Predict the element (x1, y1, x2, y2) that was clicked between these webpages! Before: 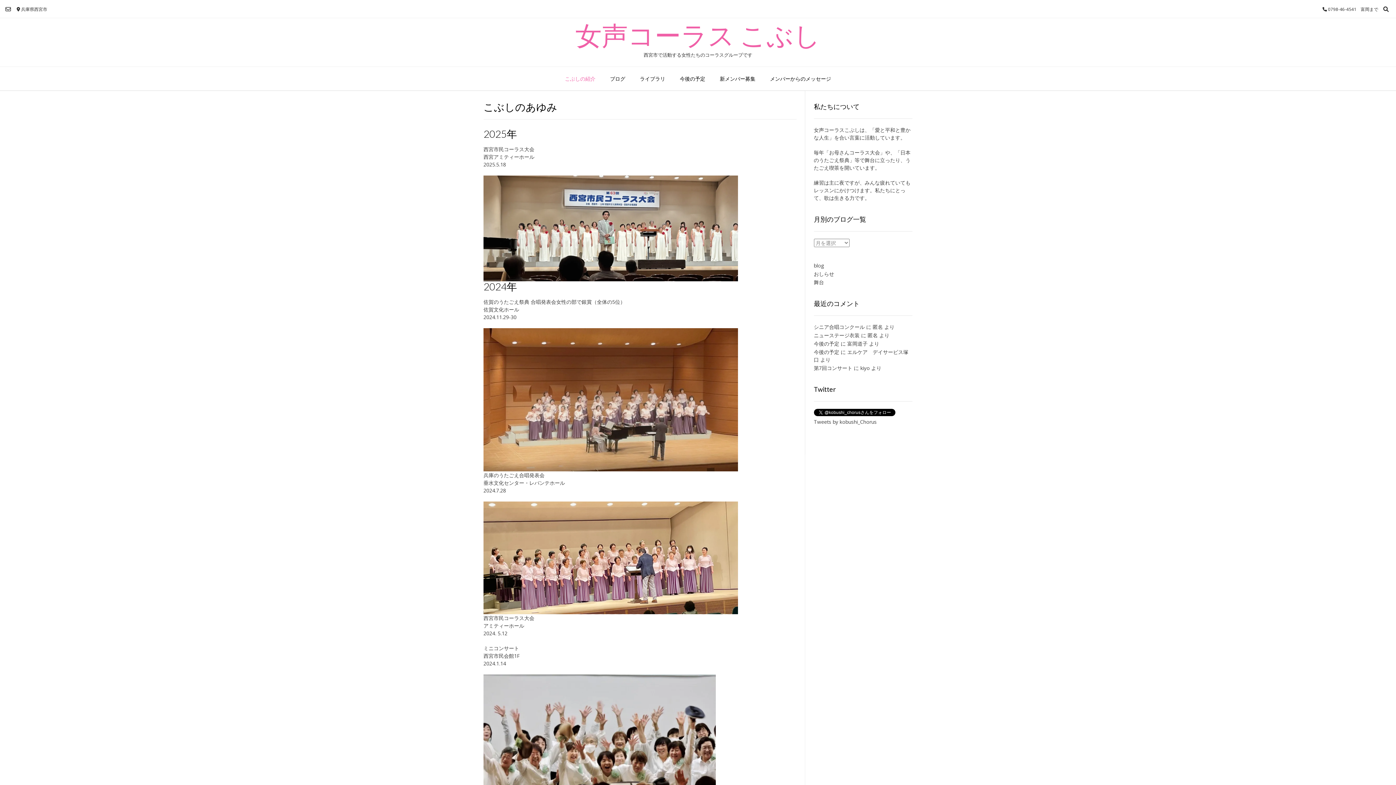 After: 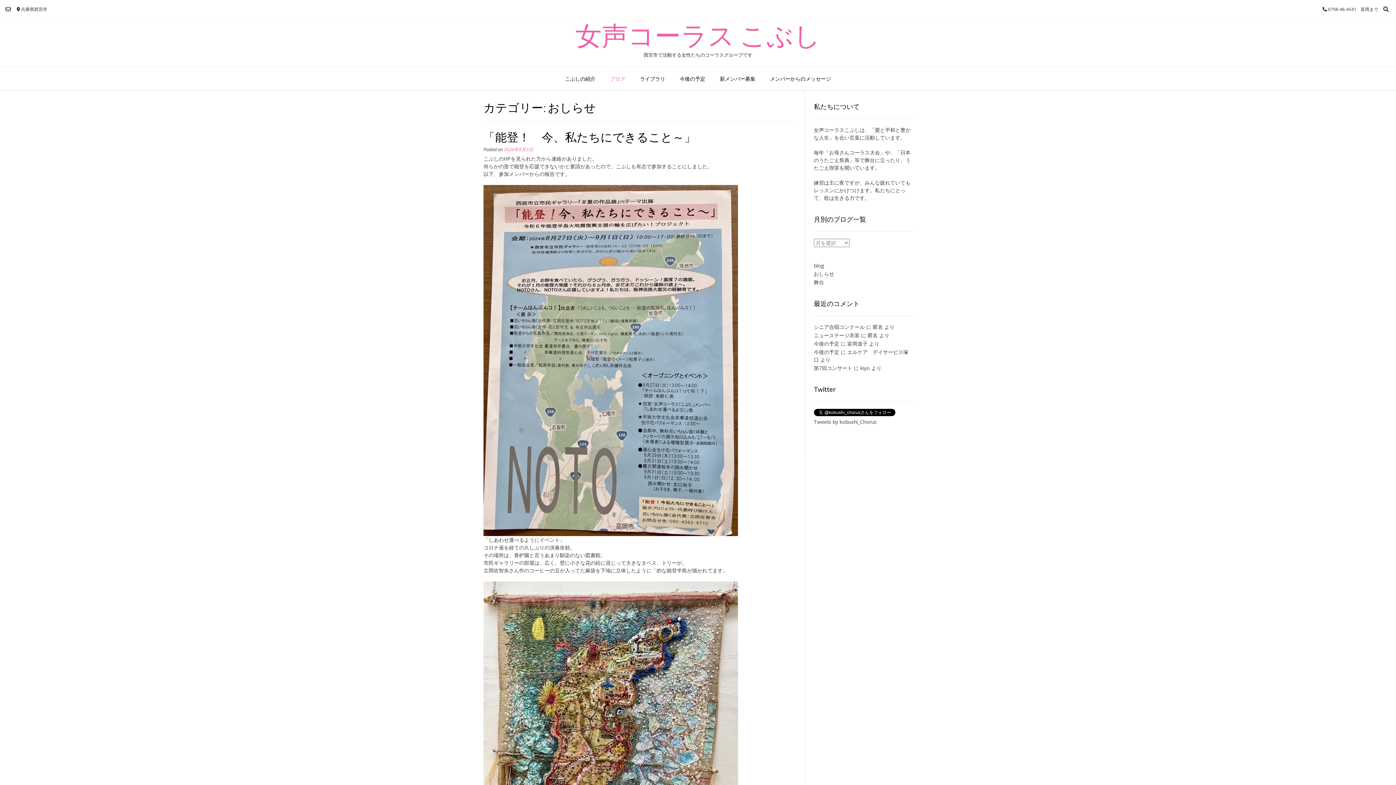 Action: bbox: (814, 270, 834, 277) label: おしらせ